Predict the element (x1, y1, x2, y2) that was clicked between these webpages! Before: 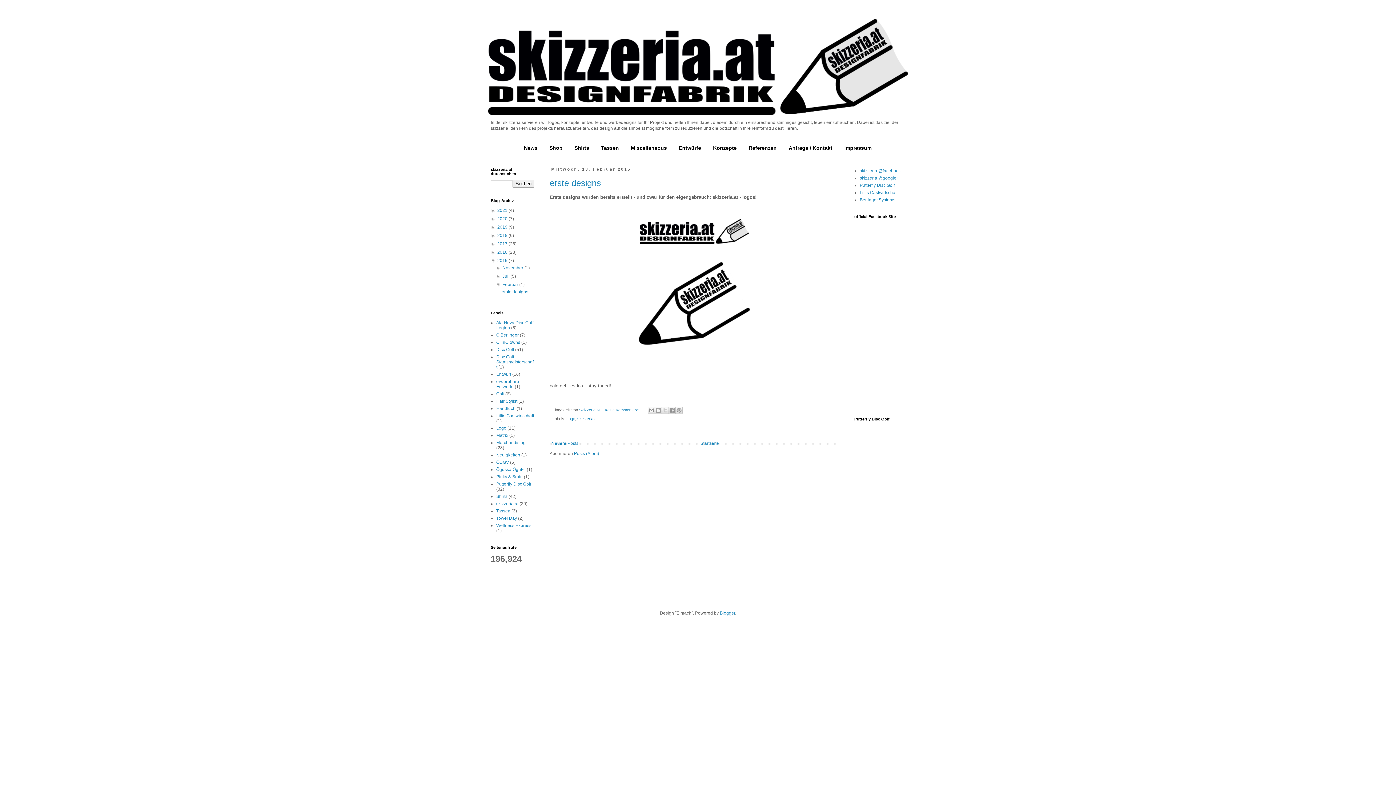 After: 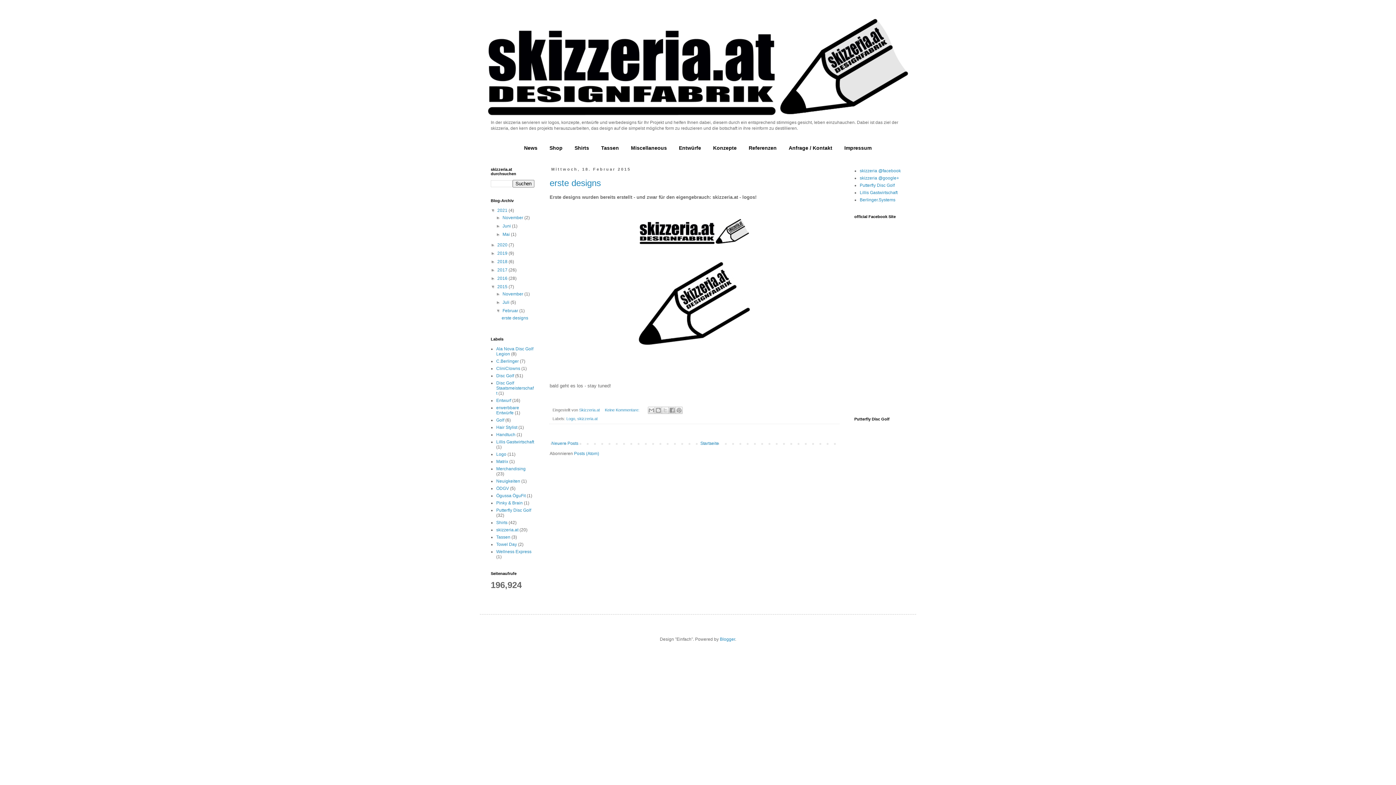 Action: label: ►   bbox: (490, 207, 497, 213)